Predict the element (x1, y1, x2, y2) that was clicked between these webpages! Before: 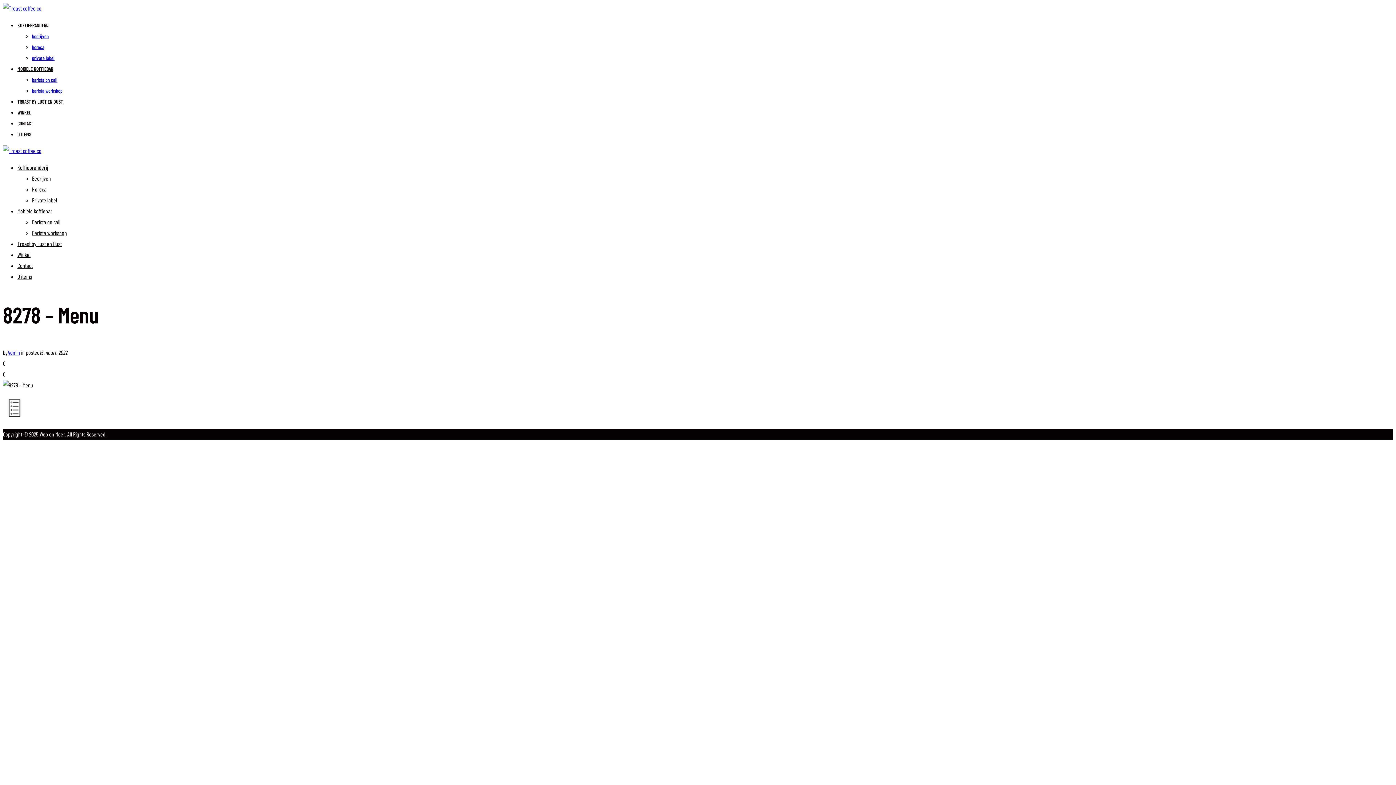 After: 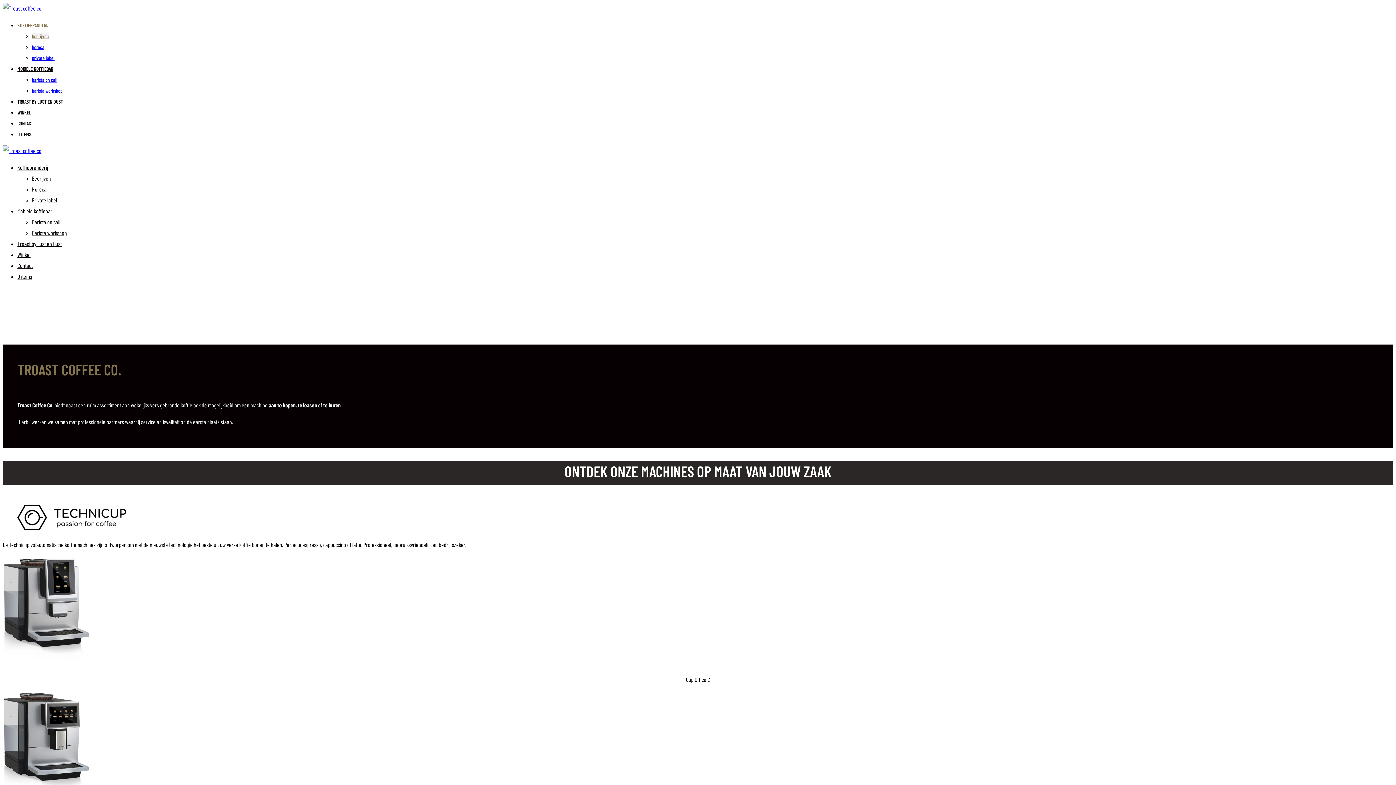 Action: label: bedrijven bbox: (32, 33, 48, 39)